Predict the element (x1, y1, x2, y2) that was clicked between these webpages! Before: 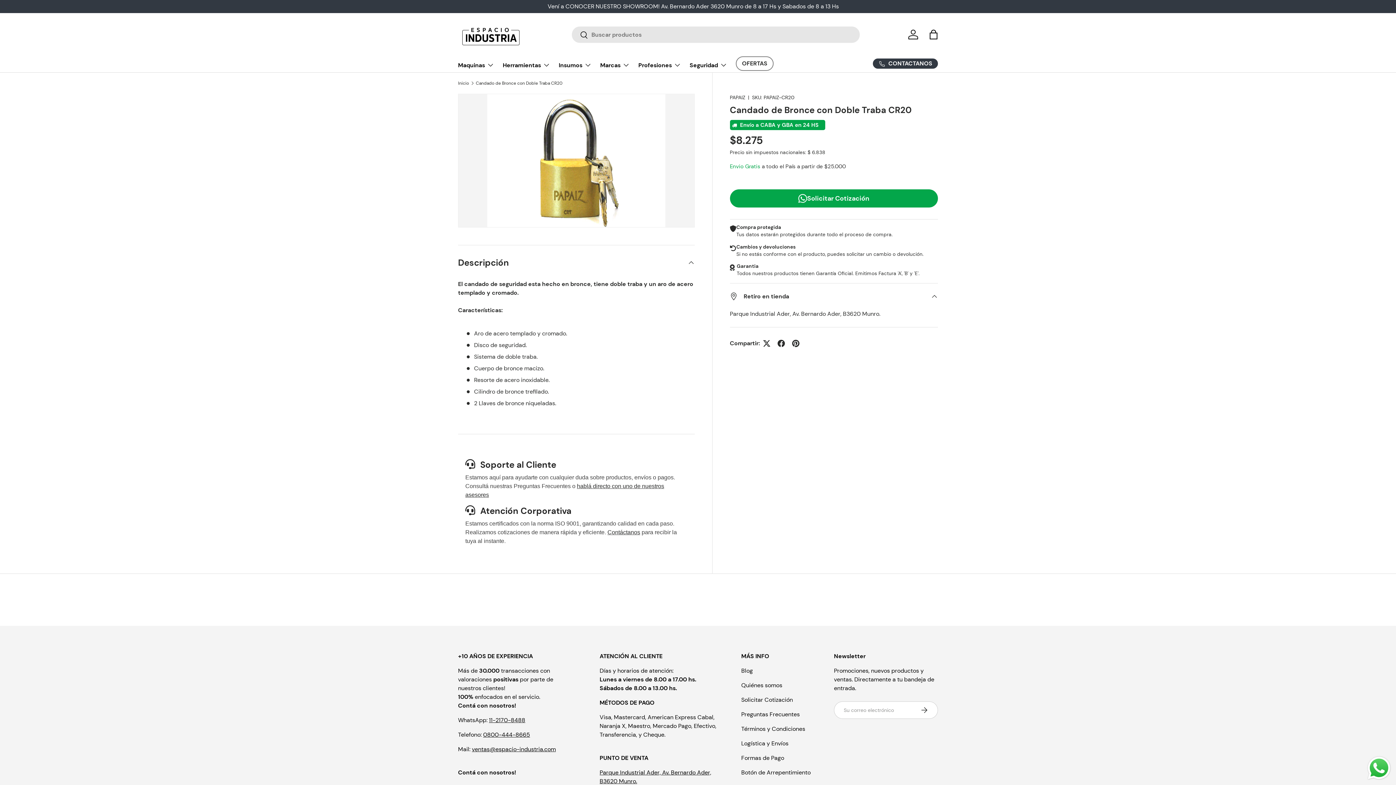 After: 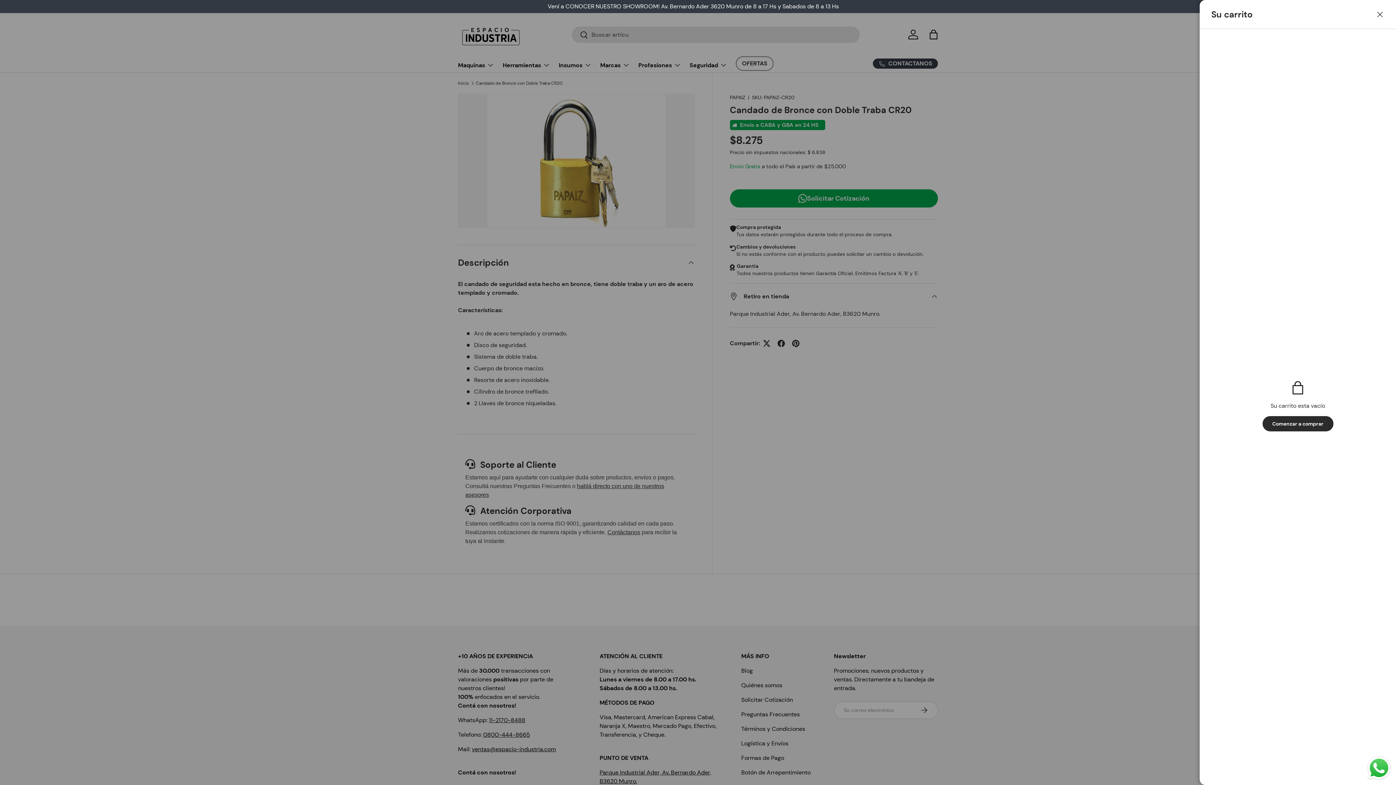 Action: label: Bolsa bbox: (925, 26, 941, 42)